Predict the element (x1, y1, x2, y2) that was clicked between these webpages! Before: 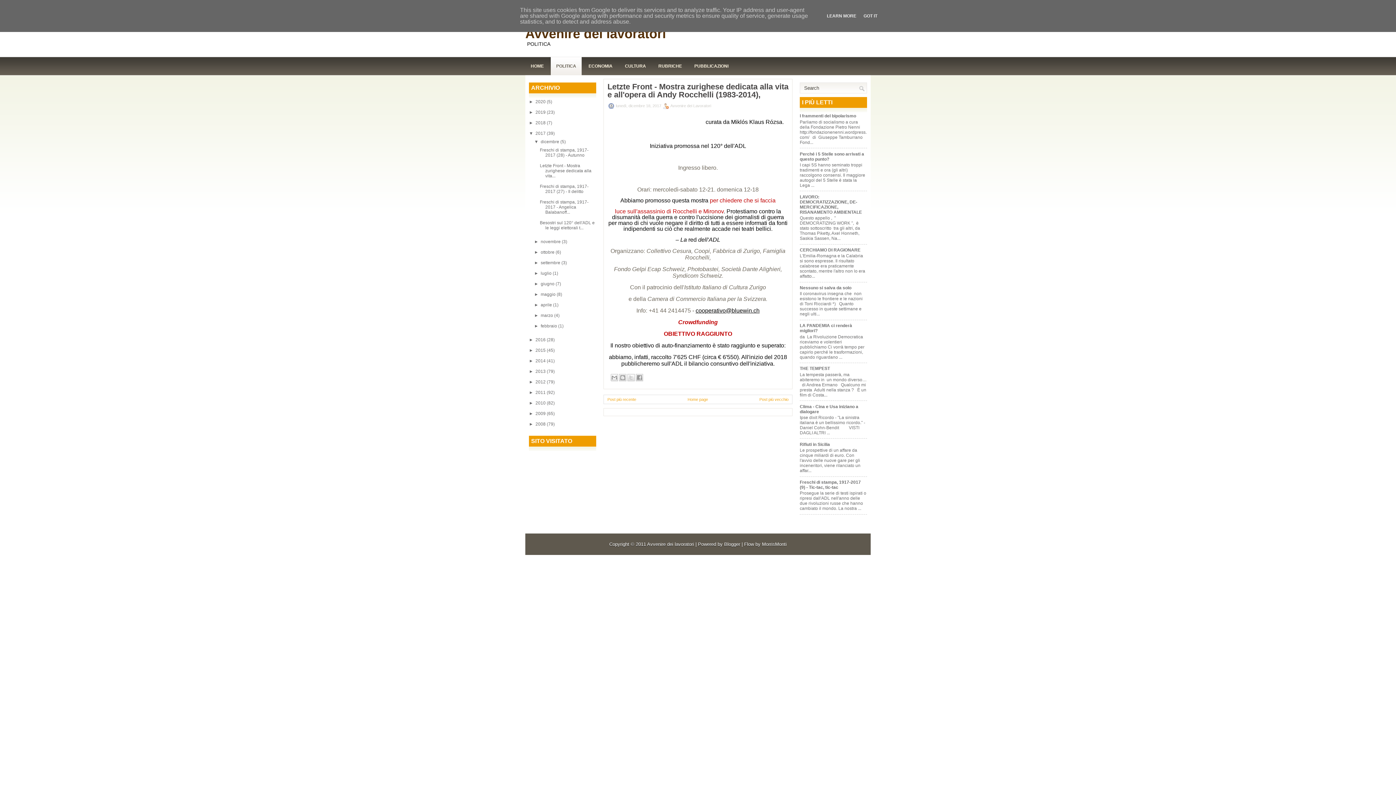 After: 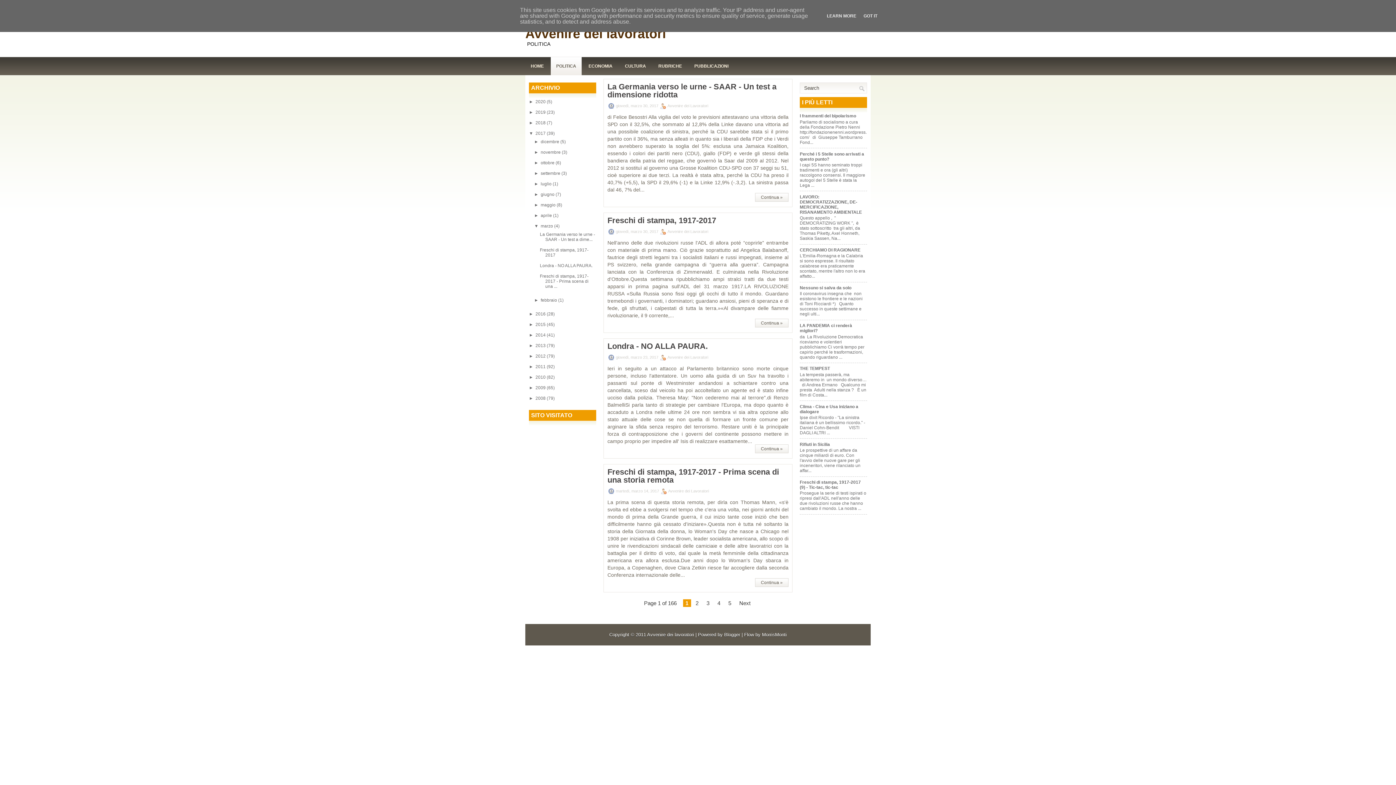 Action: bbox: (540, 313, 554, 318) label: marzo 